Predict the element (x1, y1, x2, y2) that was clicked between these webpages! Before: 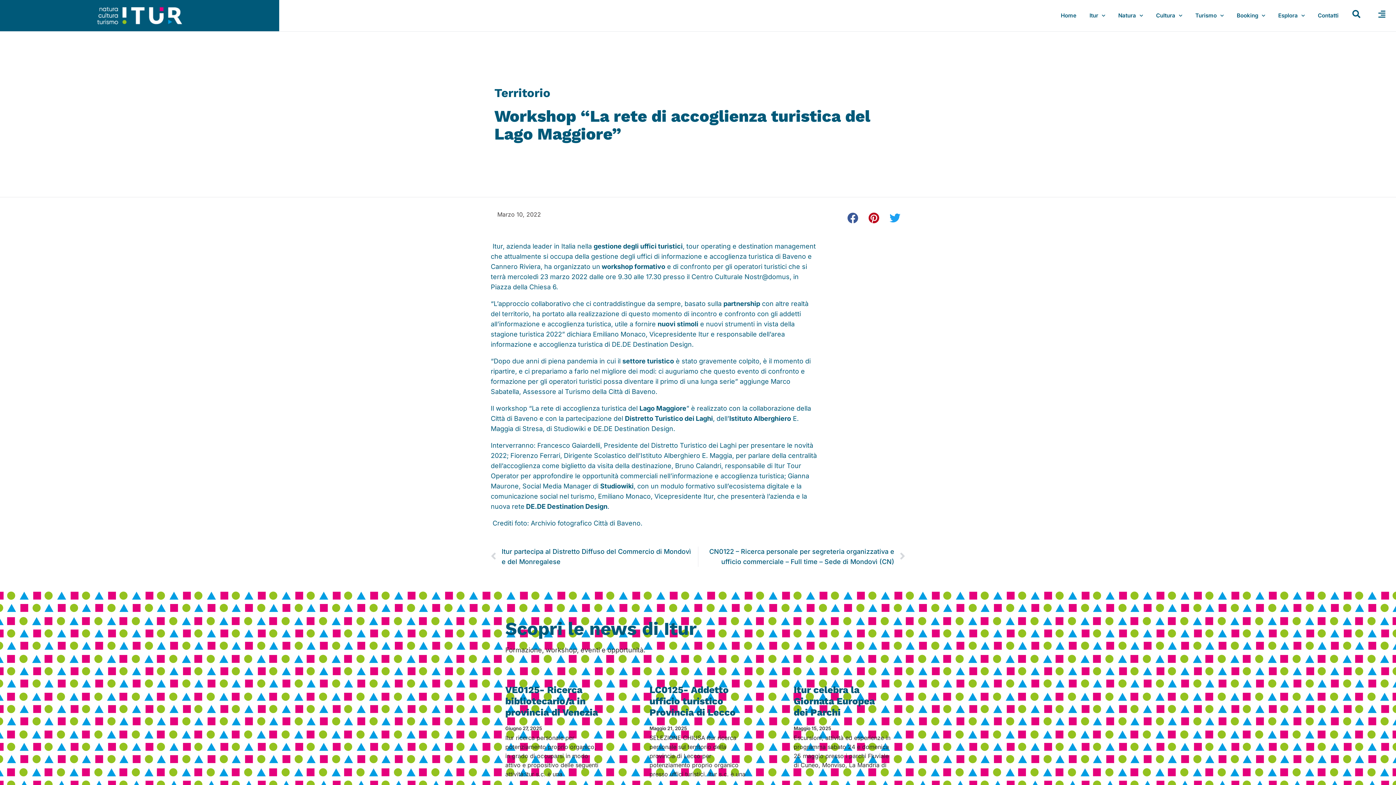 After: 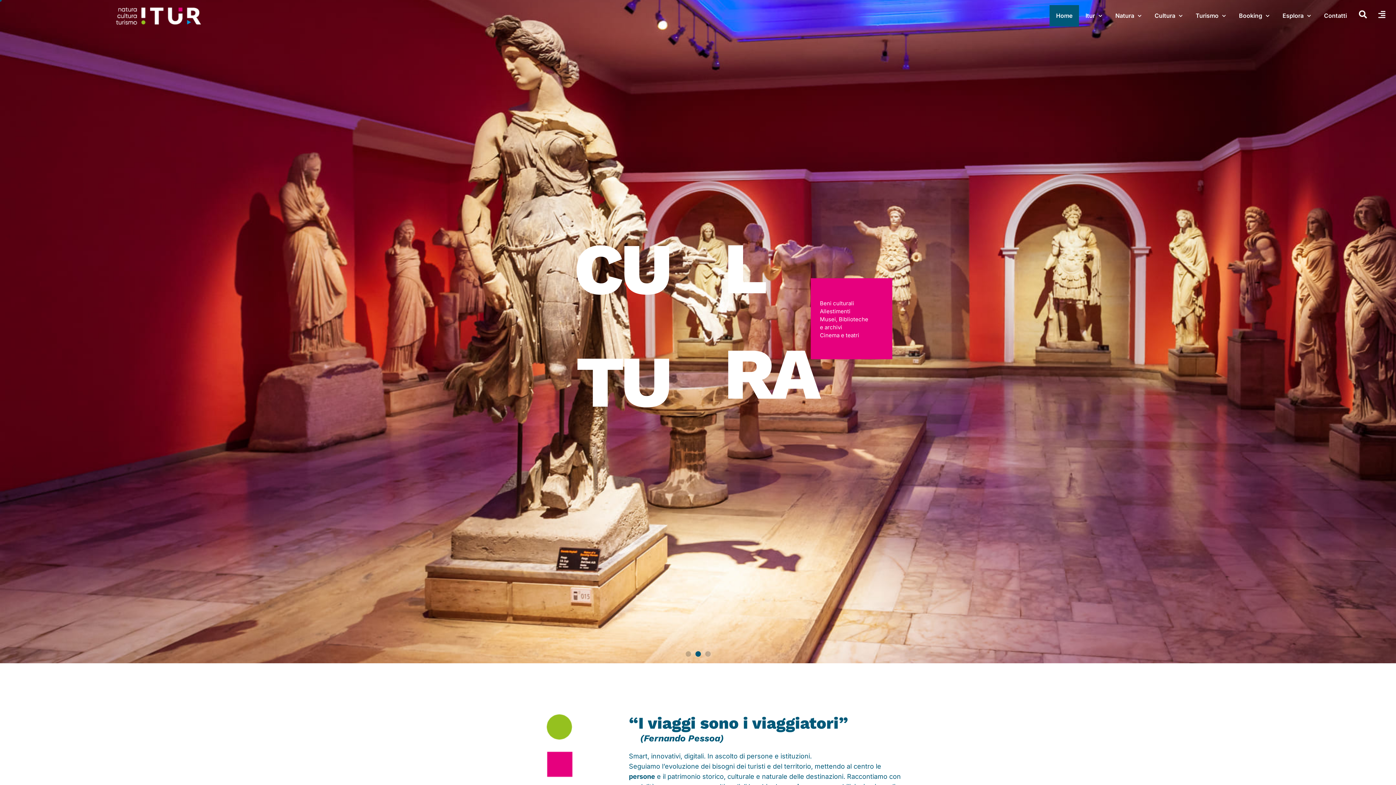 Action: label: Home bbox: (1054, 5, 1083, 26)